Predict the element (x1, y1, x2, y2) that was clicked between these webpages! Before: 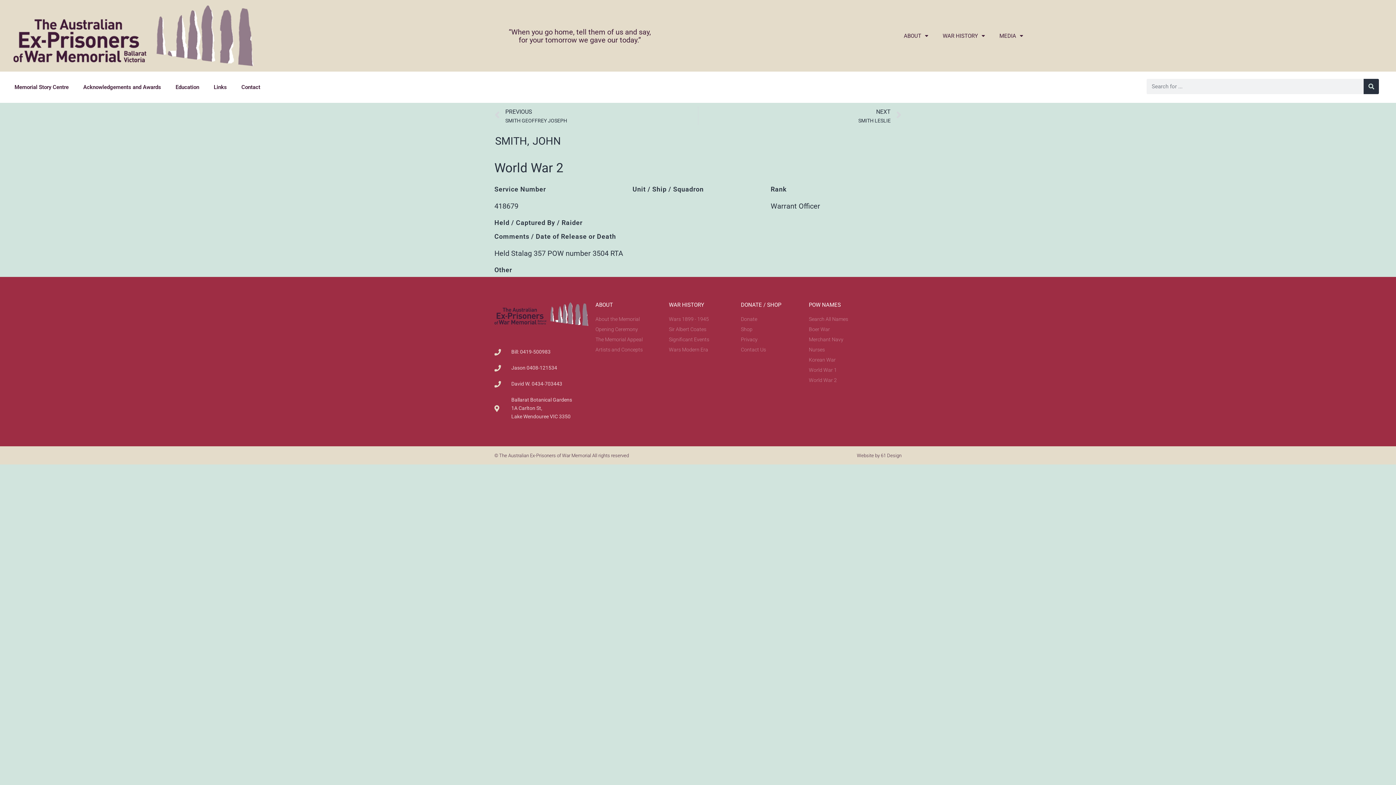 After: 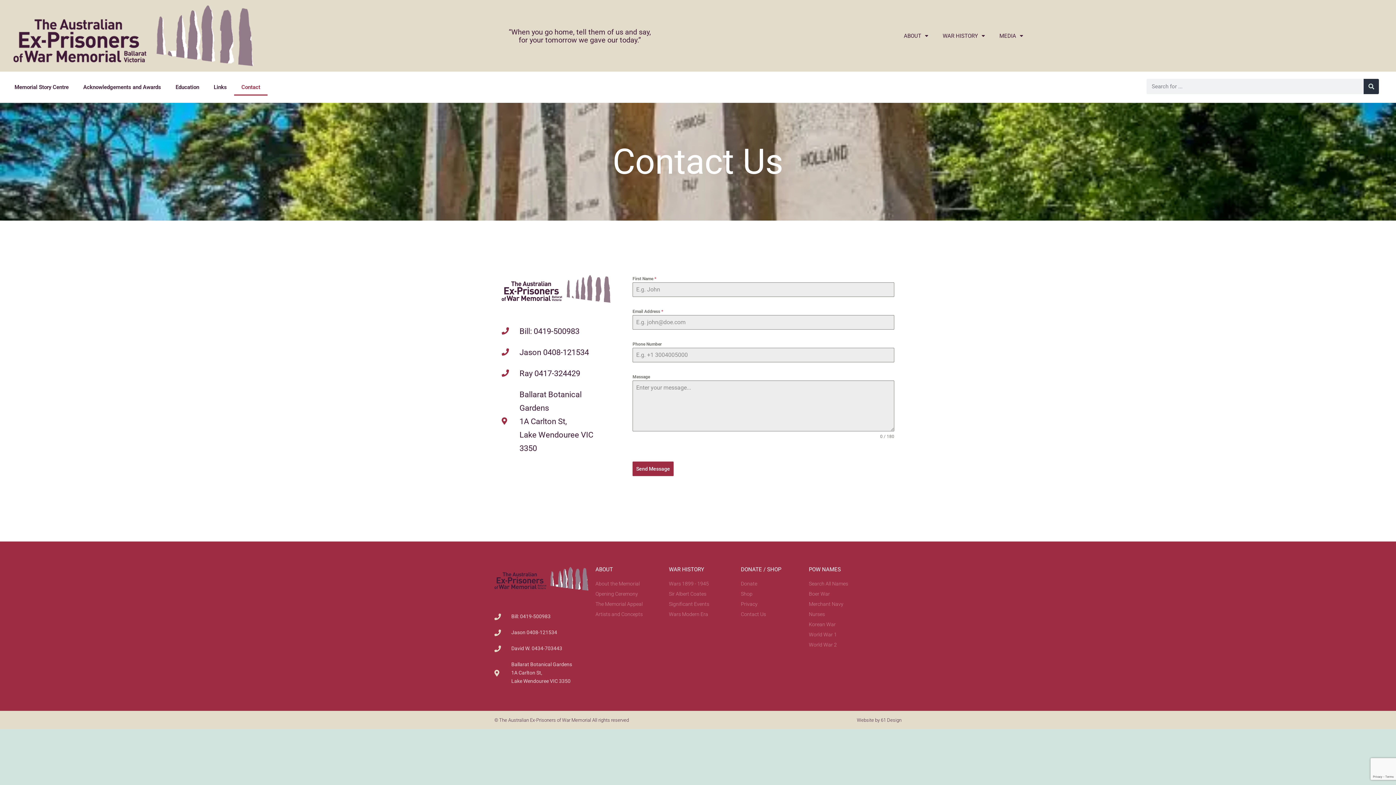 Action: label: Contact Us bbox: (741, 345, 801, 354)